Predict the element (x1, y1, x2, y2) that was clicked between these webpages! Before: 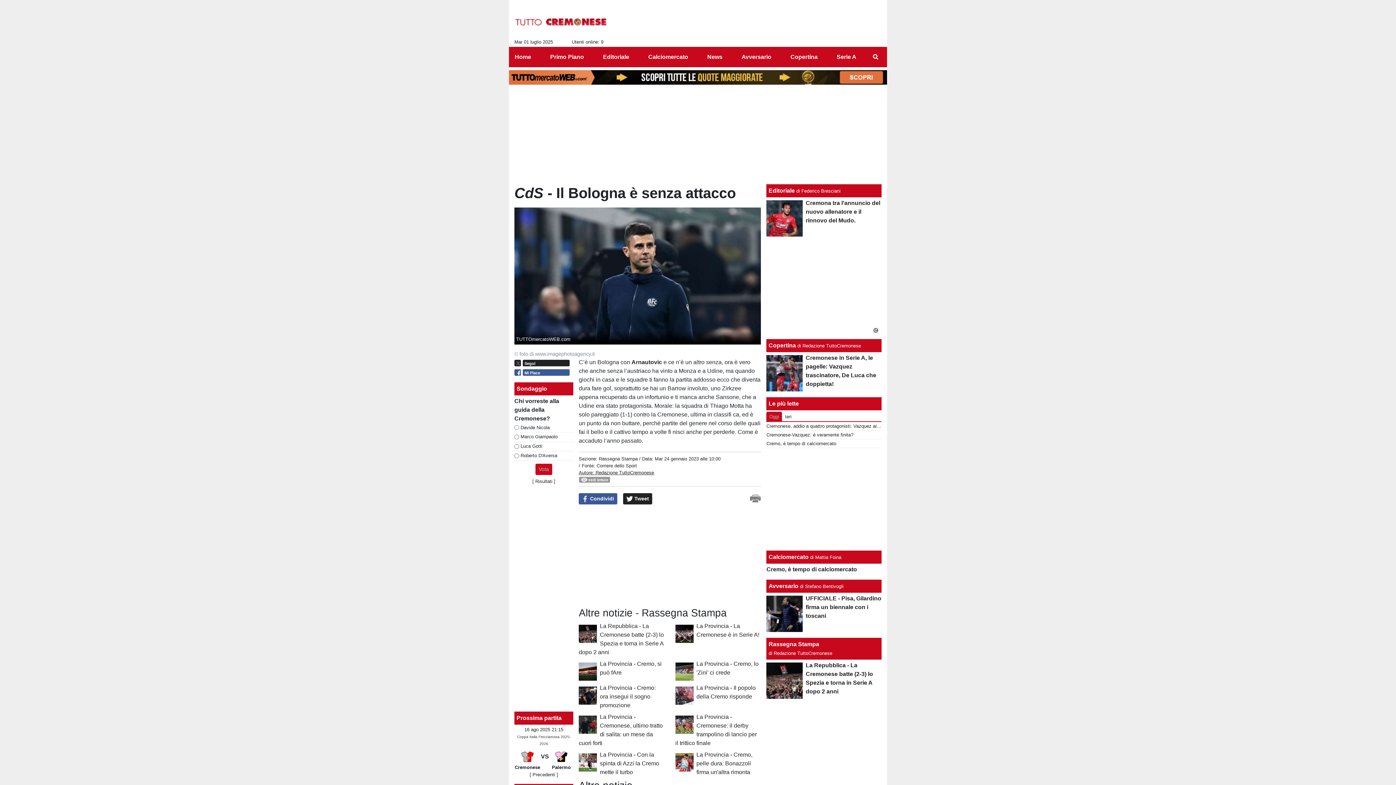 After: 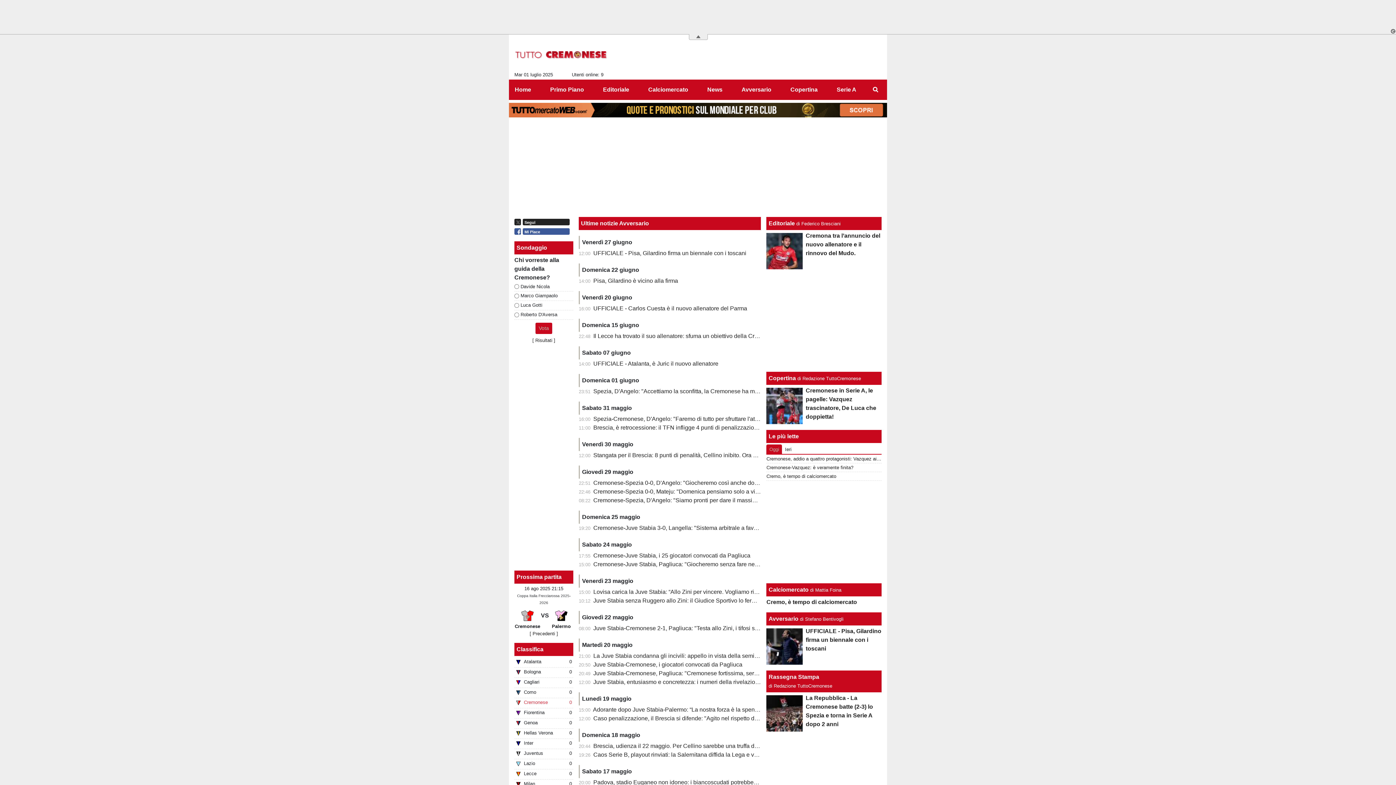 Action: label: Avversario bbox: (735, 49, 771, 64)